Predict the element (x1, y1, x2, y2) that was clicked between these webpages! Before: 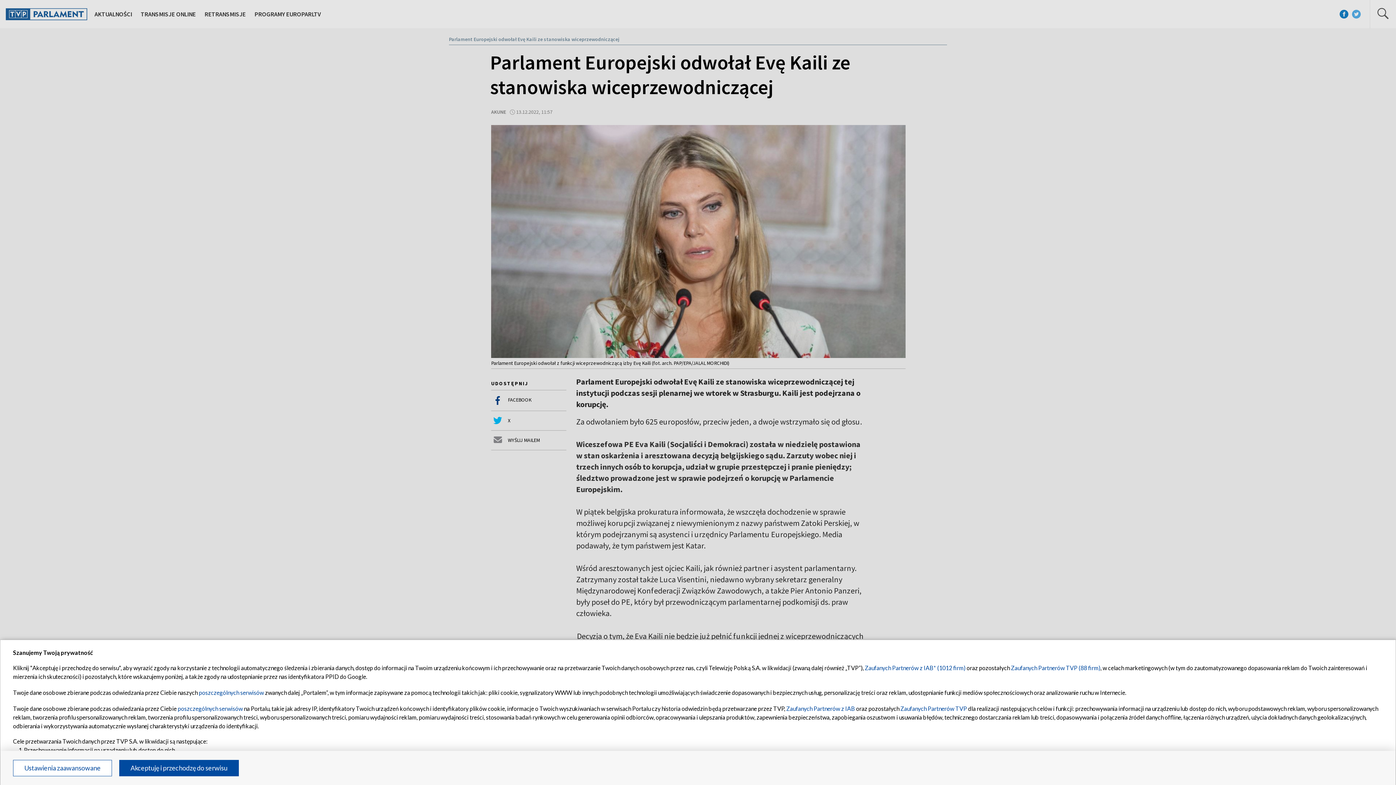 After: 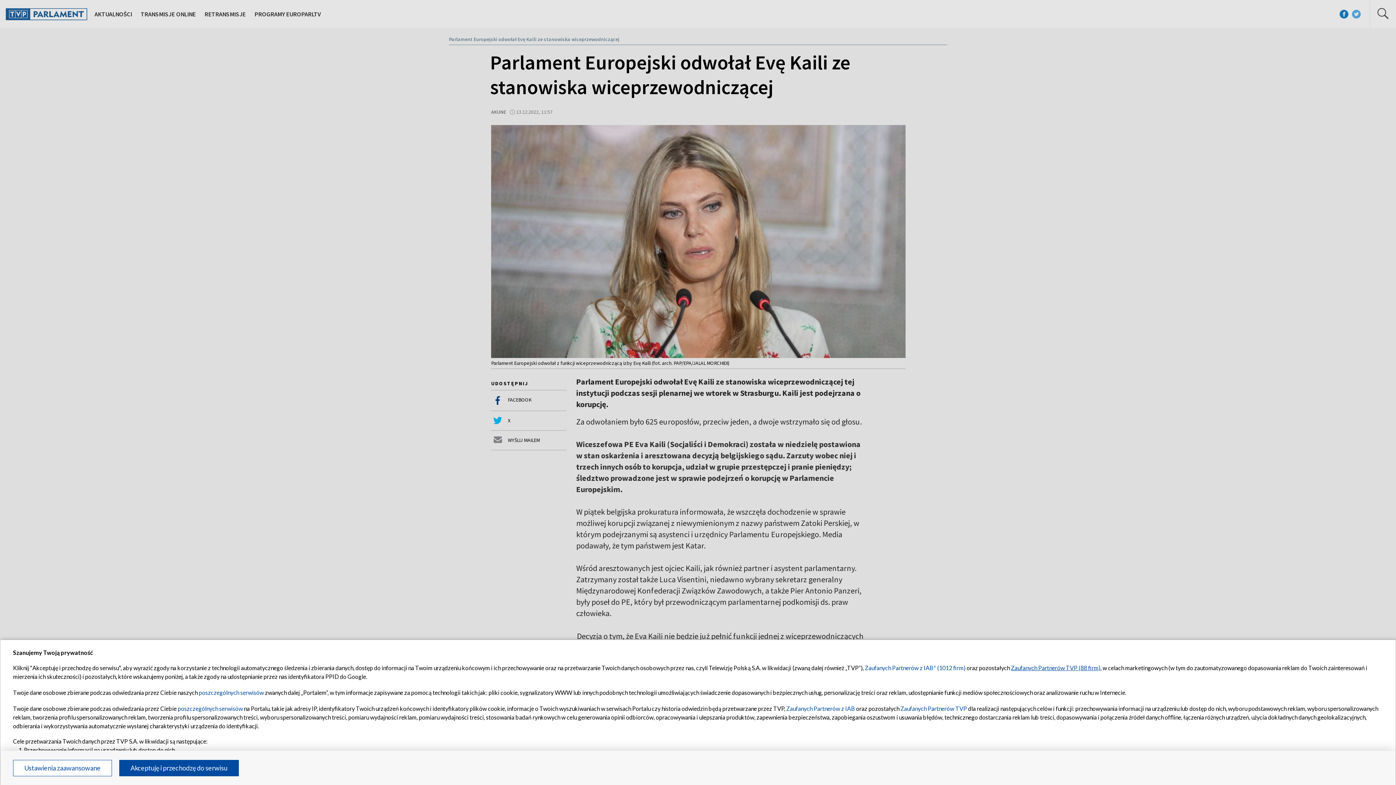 Action: label: Zaufanych Partnerów TVP (88 firm) bbox: (1011, 664, 1100, 671)